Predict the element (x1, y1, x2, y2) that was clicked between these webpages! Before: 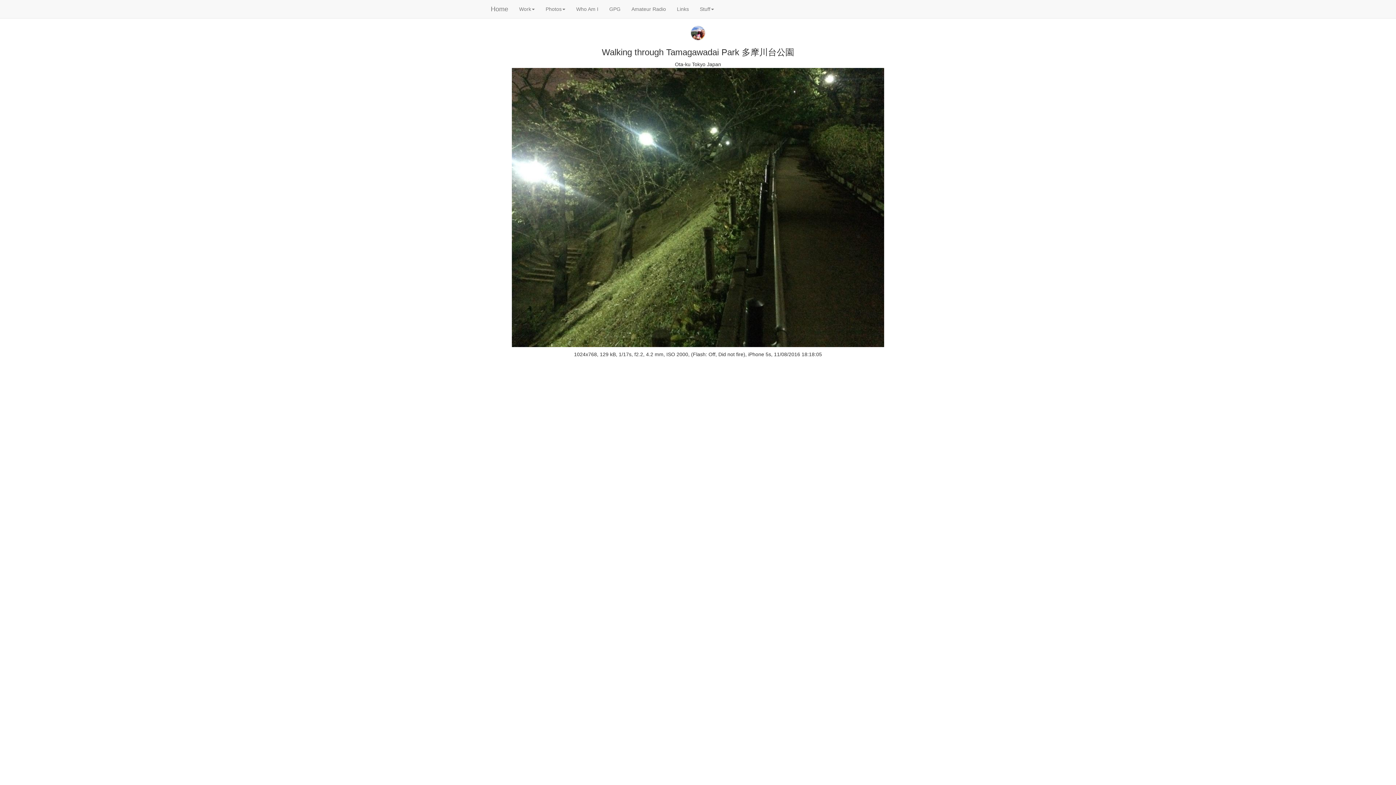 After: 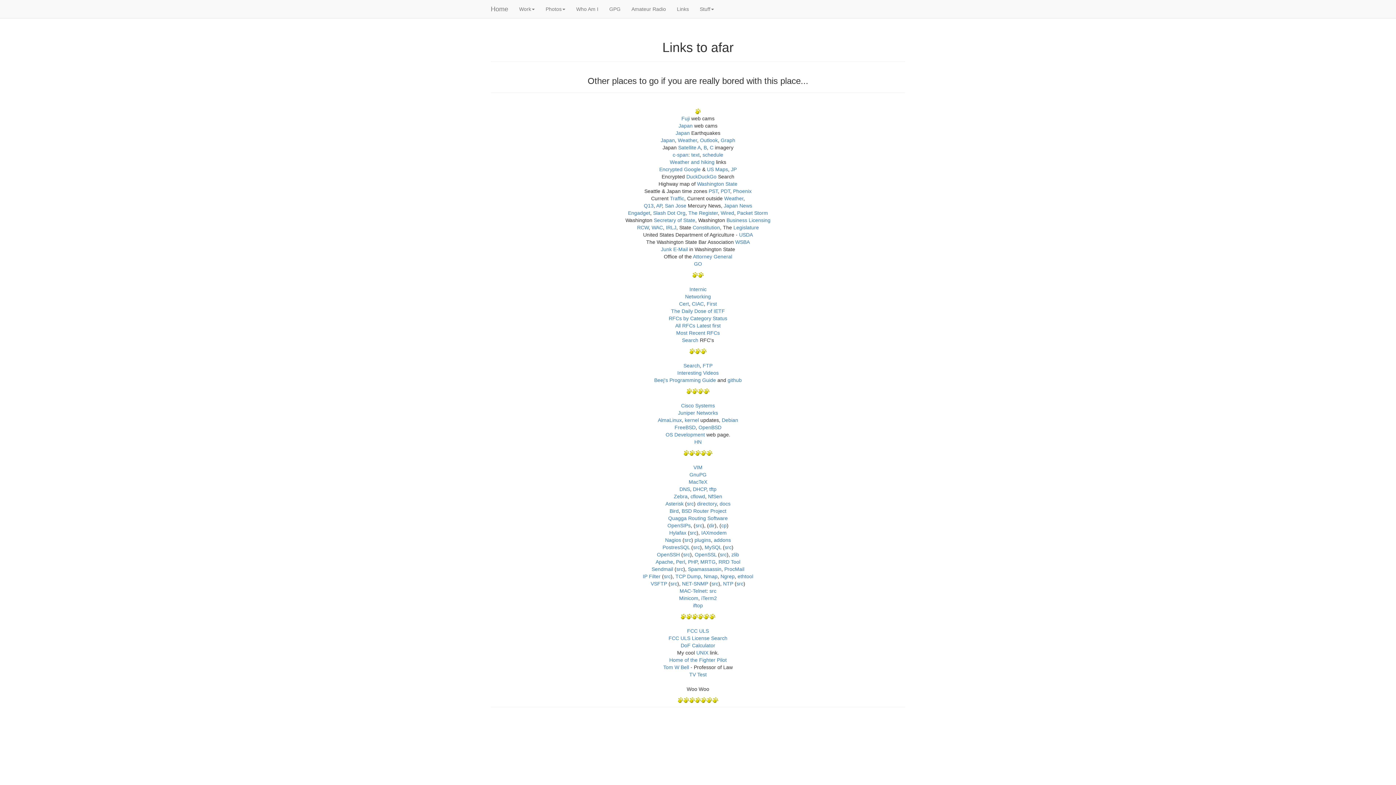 Action: label: Links bbox: (671, 0, 694, 18)